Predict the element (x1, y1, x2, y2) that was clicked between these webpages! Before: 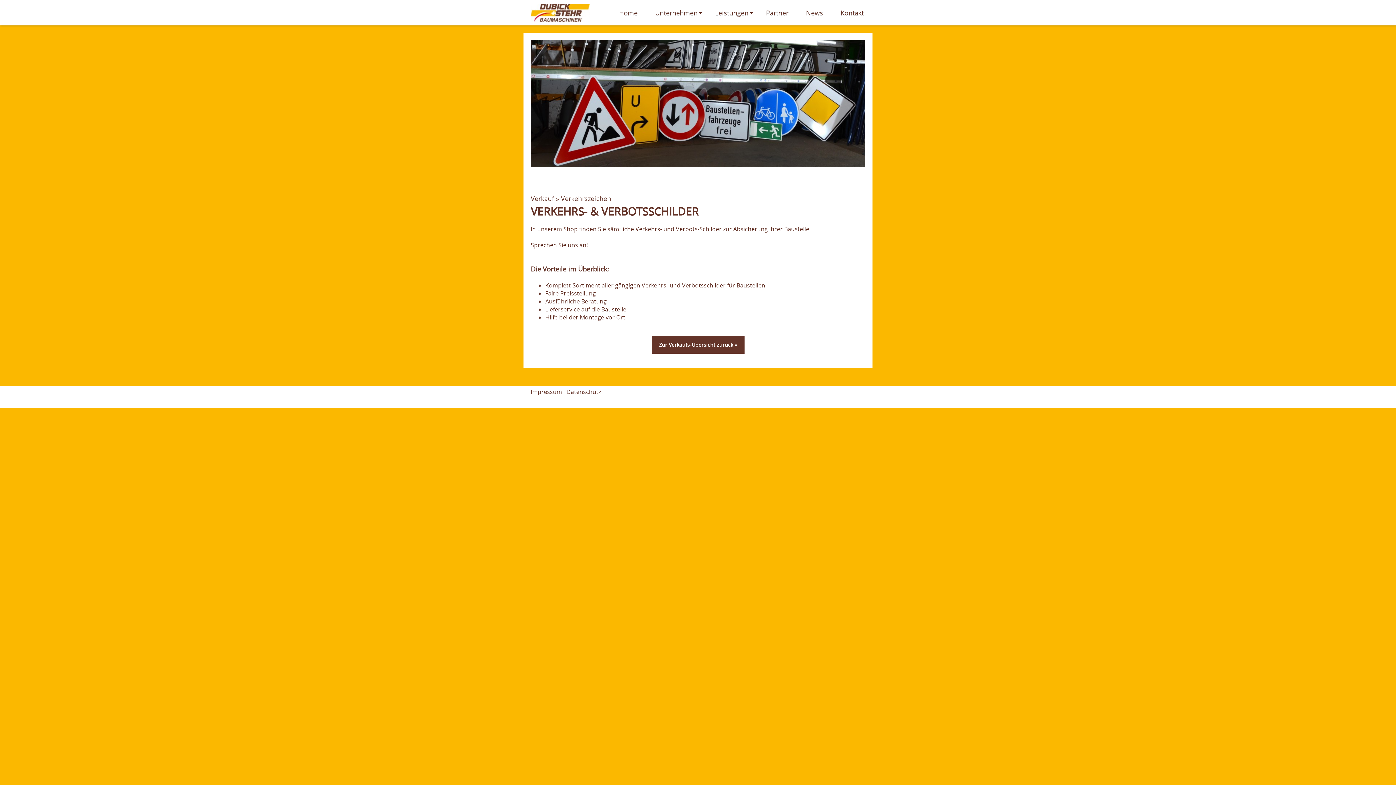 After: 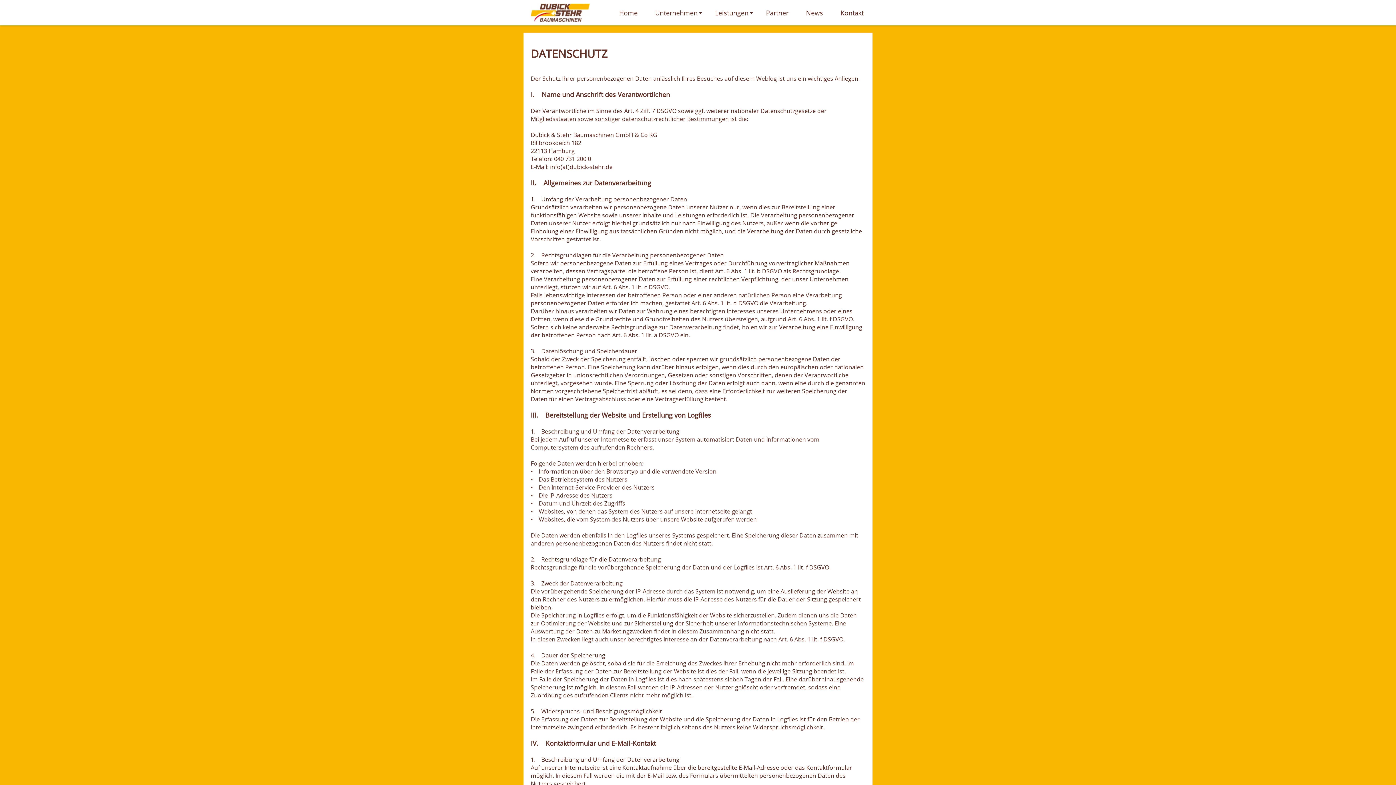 Action: bbox: (566, 388, 601, 396) label: Datenschutz